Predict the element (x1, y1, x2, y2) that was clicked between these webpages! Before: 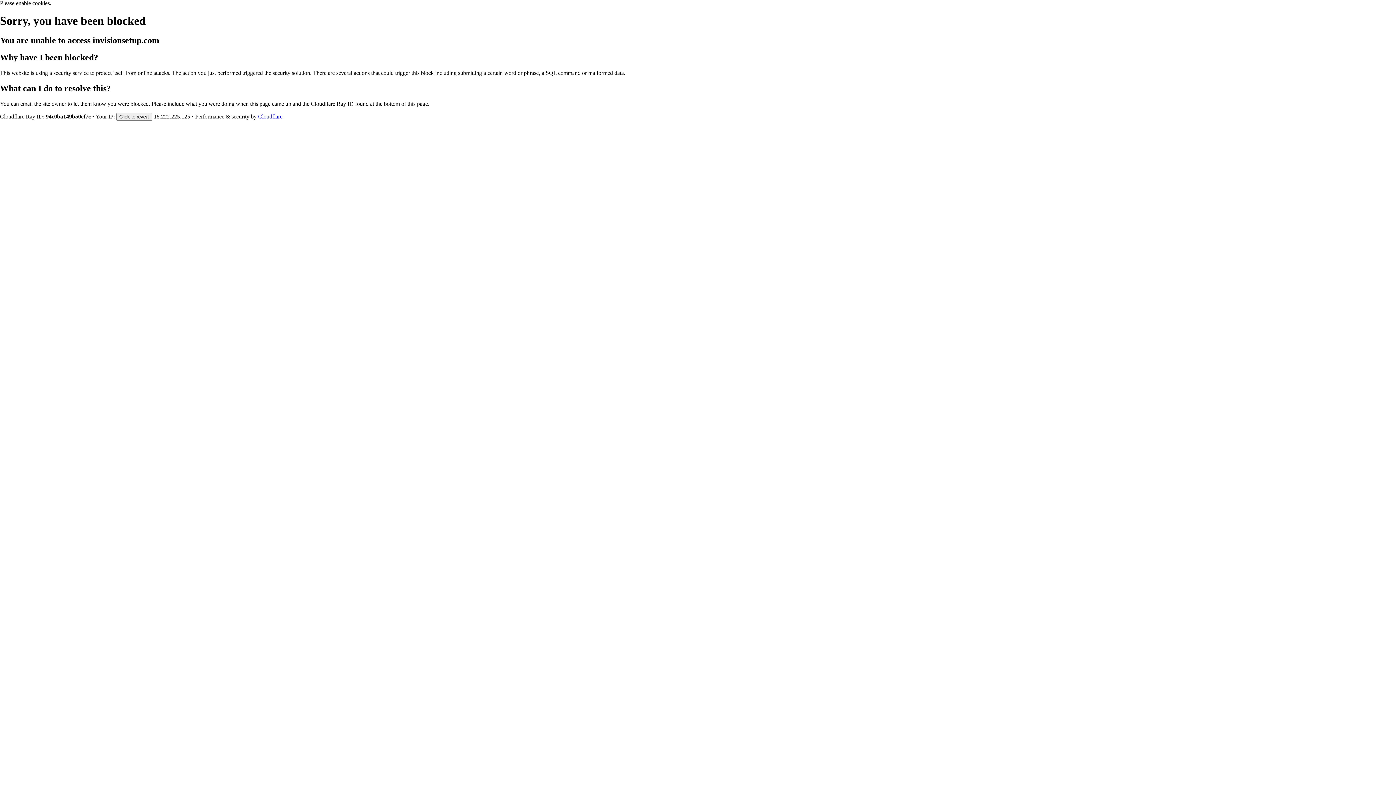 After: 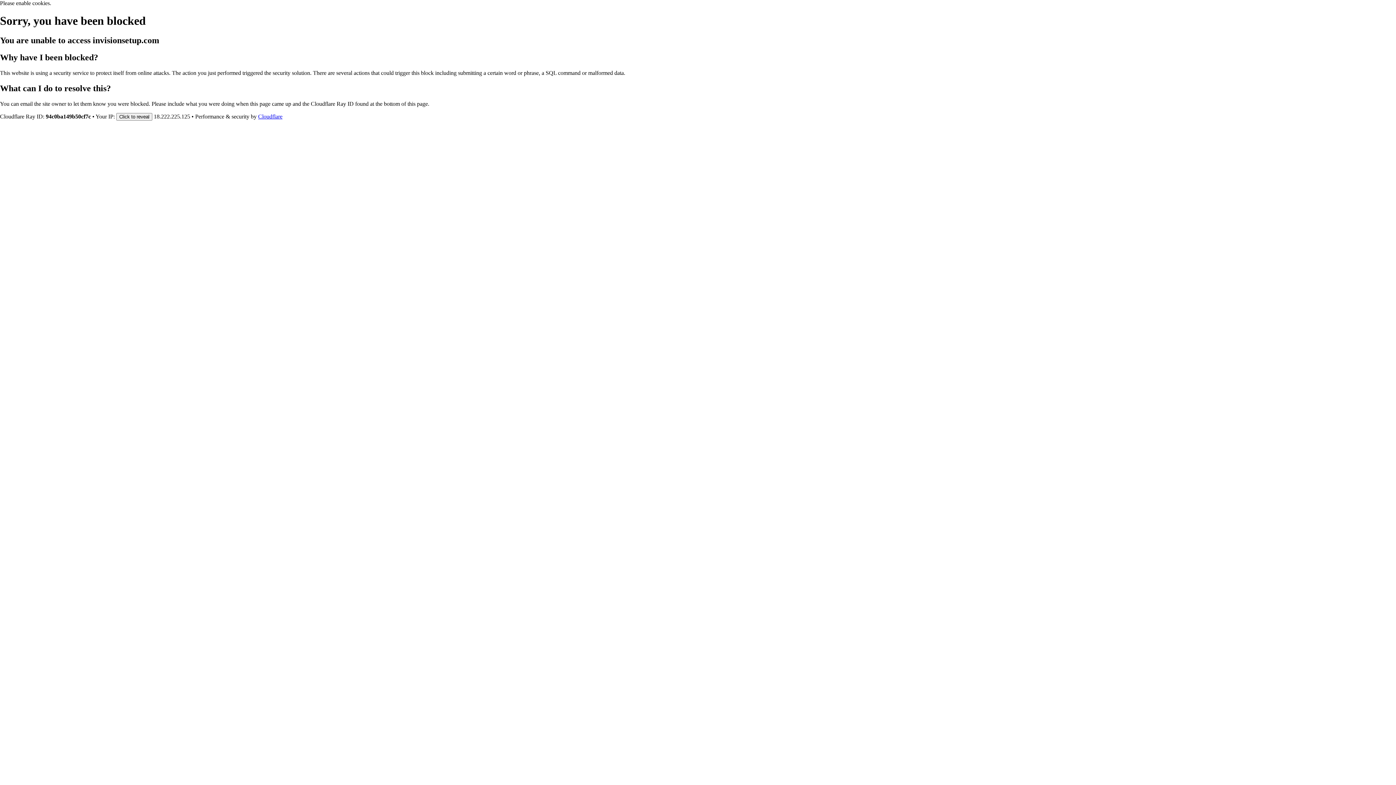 Action: label: Cloudflare bbox: (258, 113, 282, 119)